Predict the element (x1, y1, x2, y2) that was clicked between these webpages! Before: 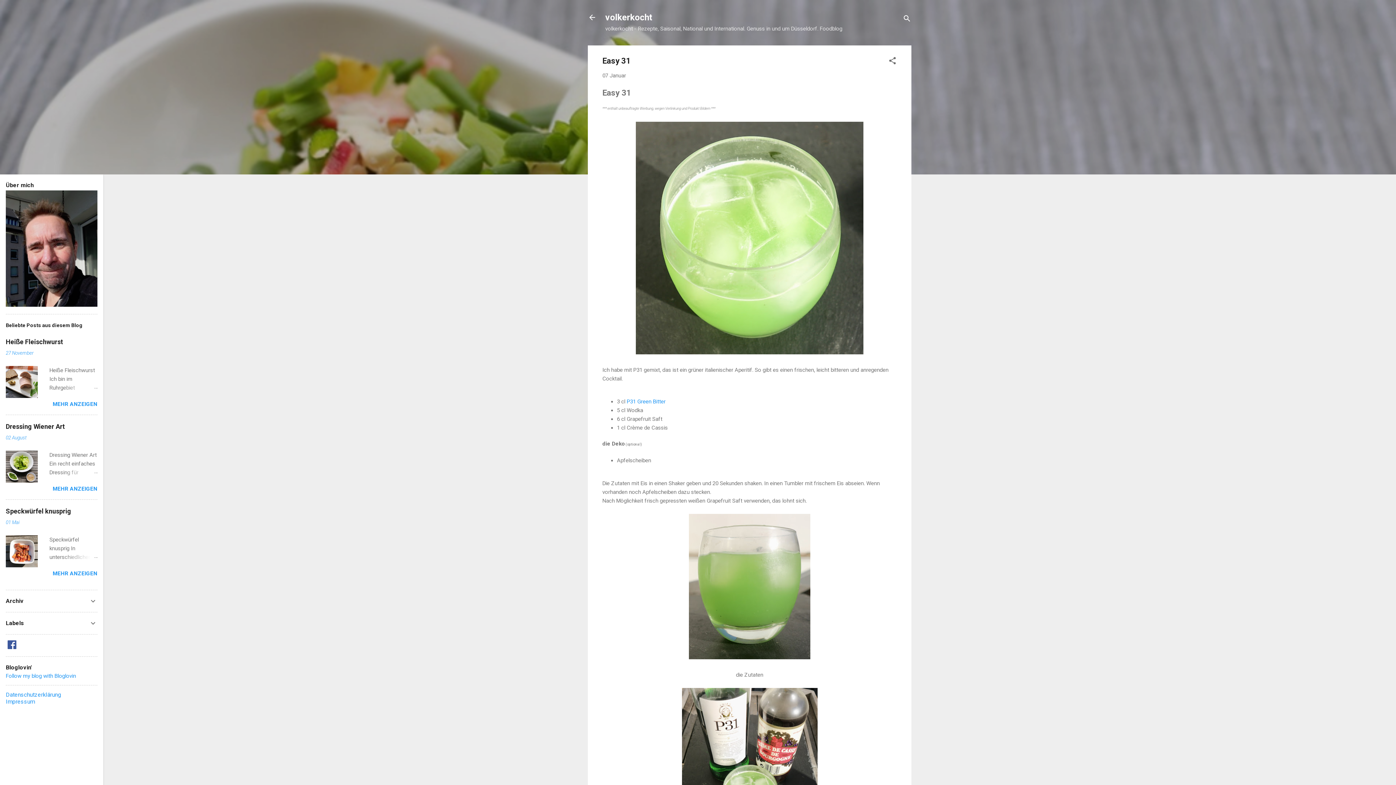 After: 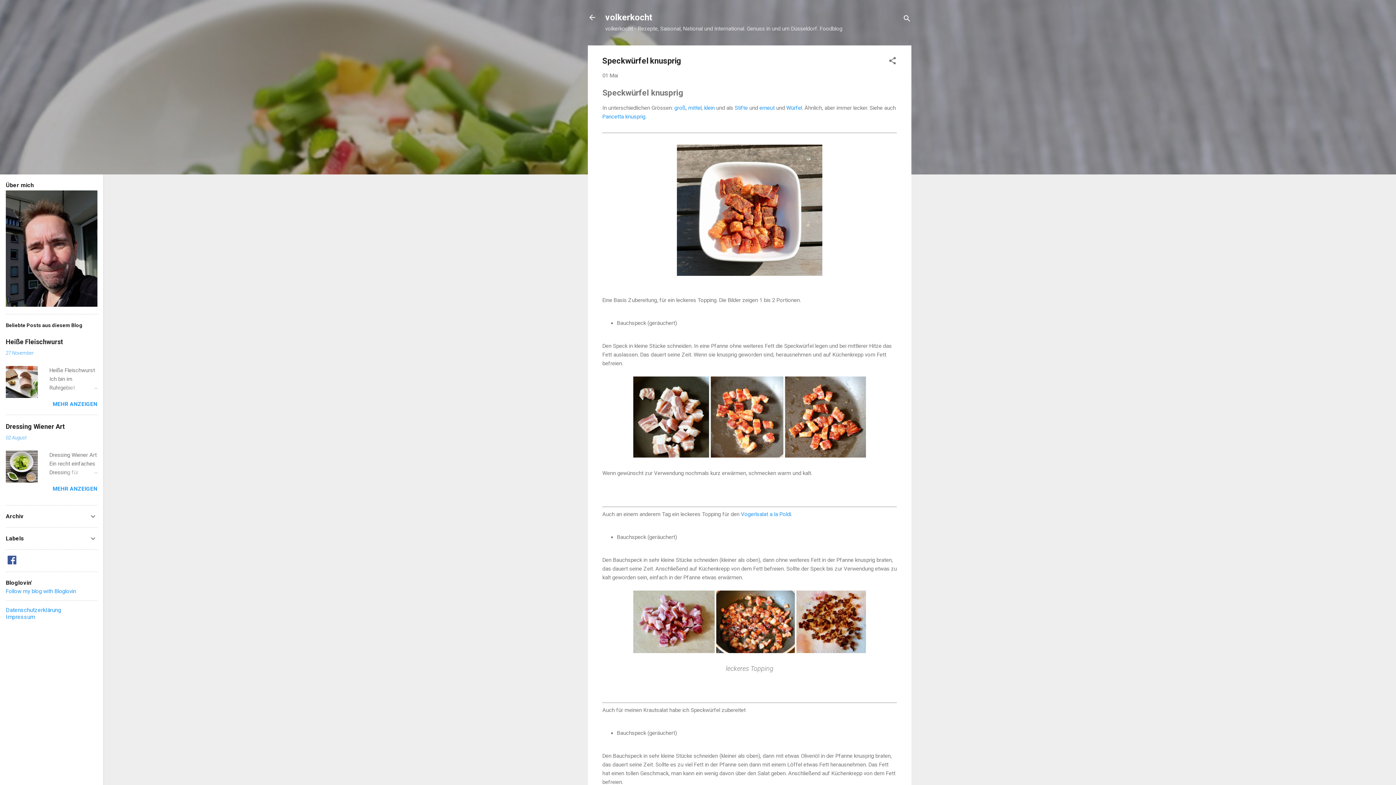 Action: bbox: (5, 519, 19, 525) label: 01 Mai